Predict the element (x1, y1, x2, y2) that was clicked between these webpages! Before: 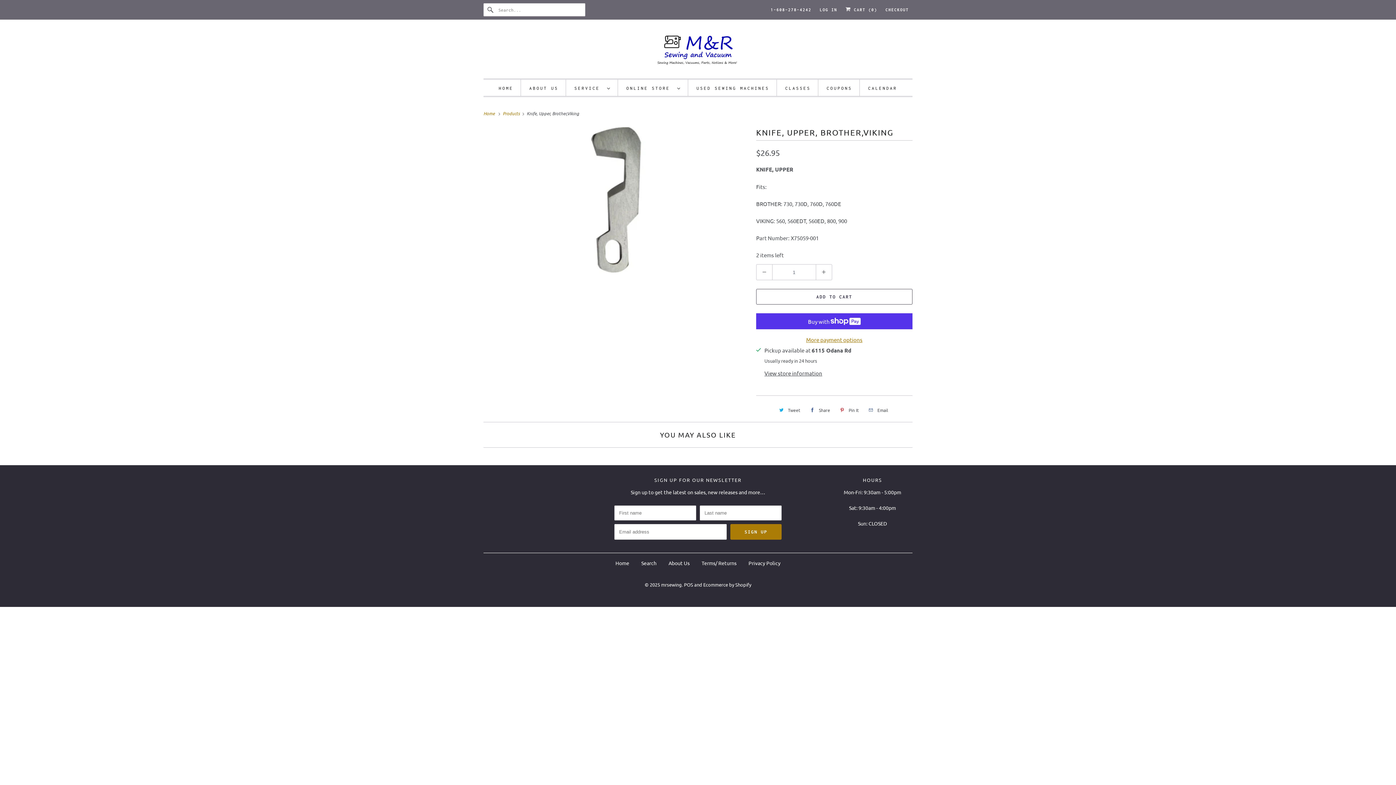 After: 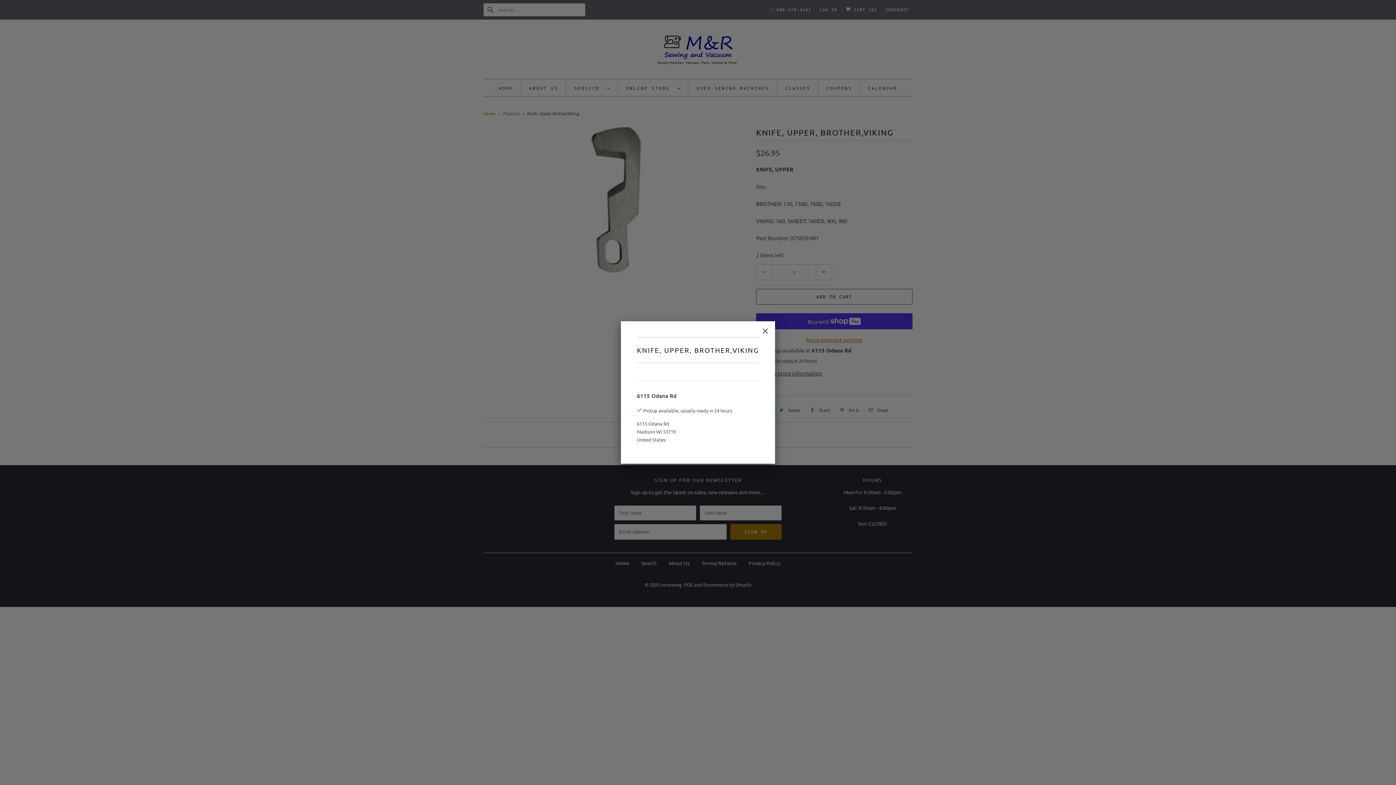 Action: bbox: (764, 369, 851, 377) label: View store information